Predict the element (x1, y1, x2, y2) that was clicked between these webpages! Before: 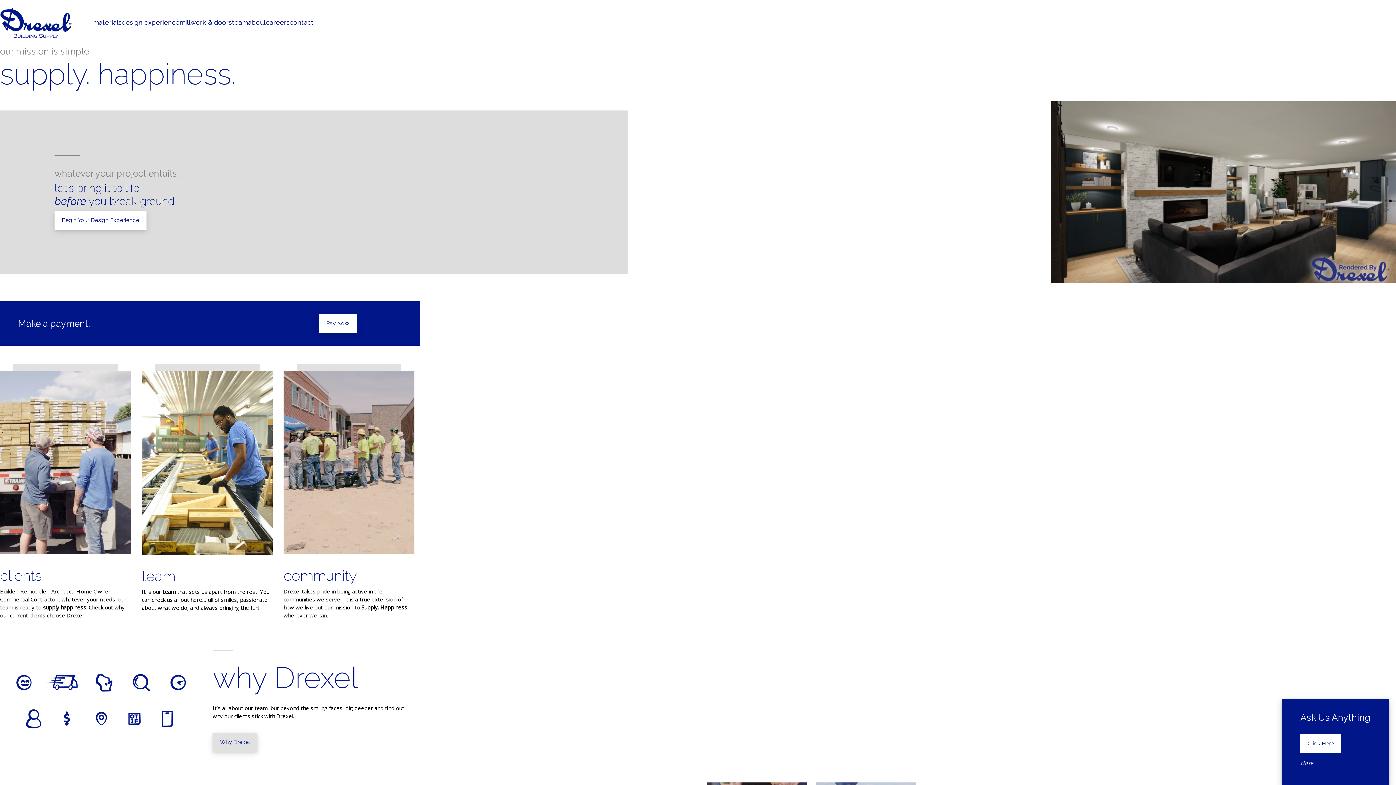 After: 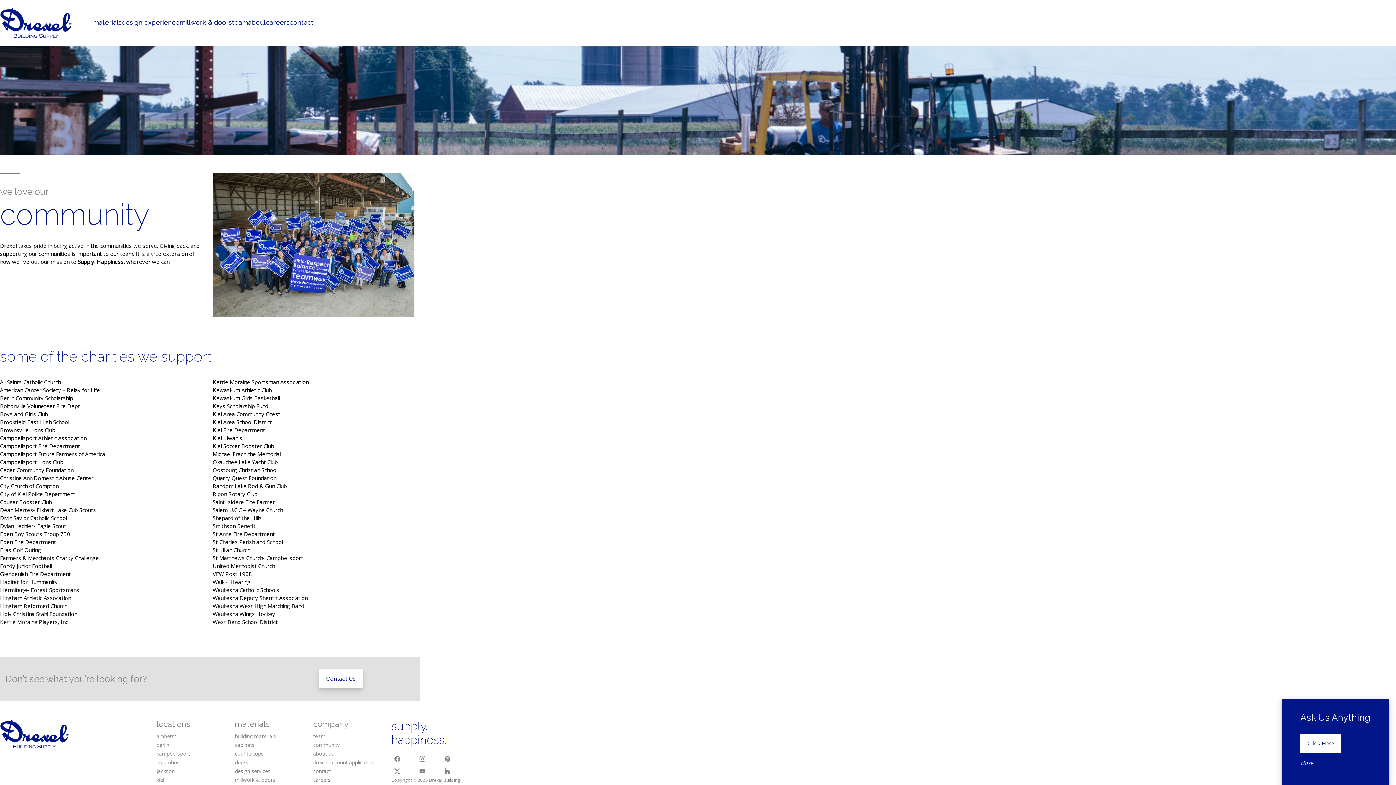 Action: bbox: (283, 371, 414, 554)